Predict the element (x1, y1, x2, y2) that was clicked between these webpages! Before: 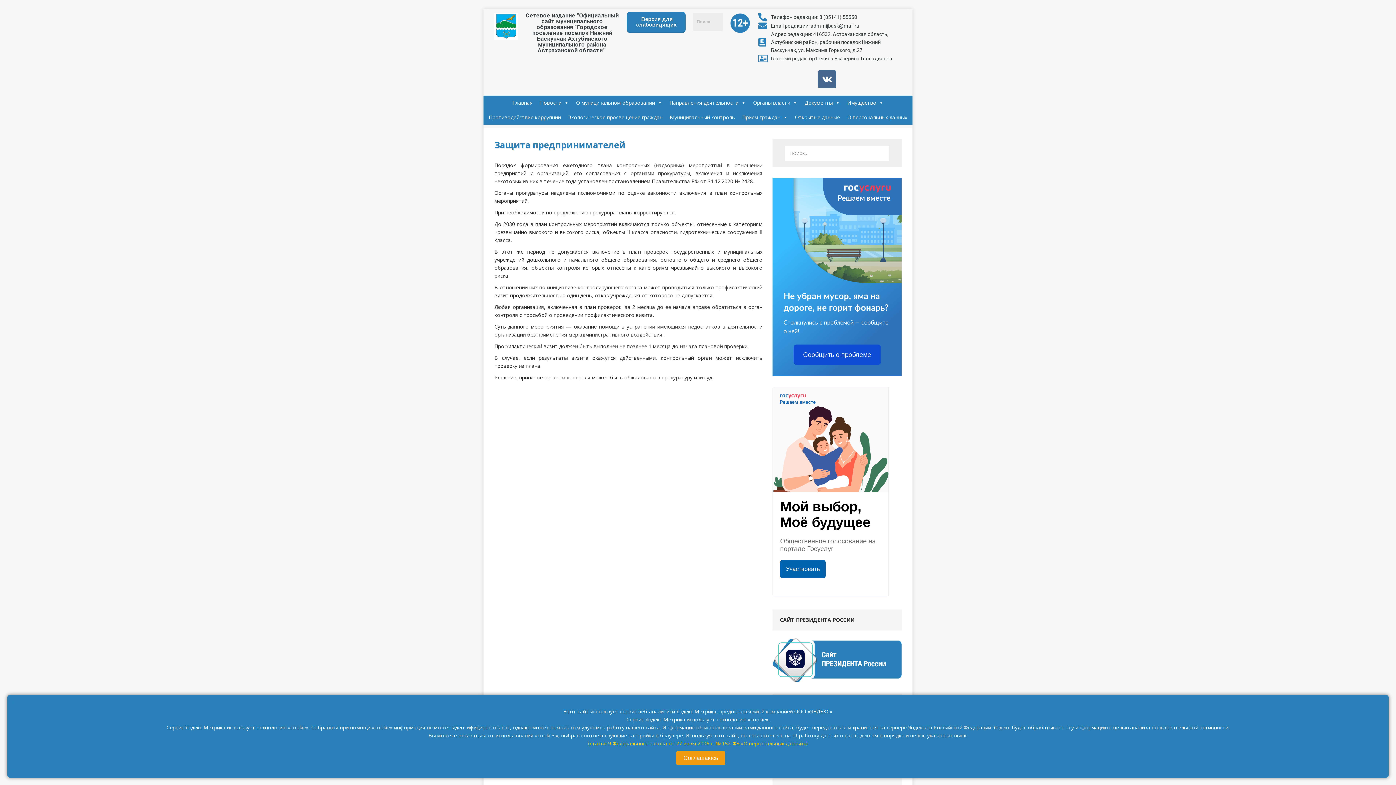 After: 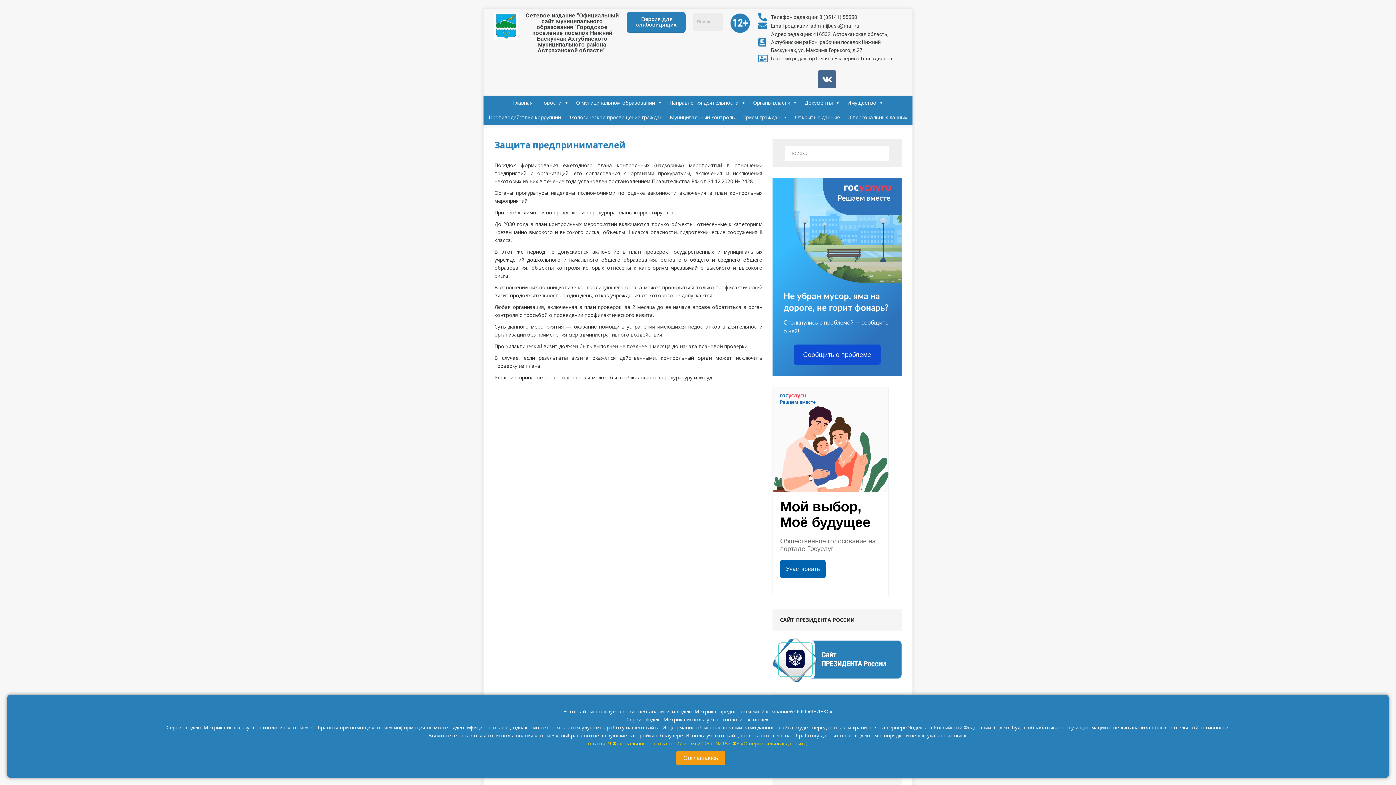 Action: bbox: (588, 740, 808, 747) label: (статья 9 Федерального закона от 27 июля 2006 г. № 152-ФЗ «О персональных данных»)